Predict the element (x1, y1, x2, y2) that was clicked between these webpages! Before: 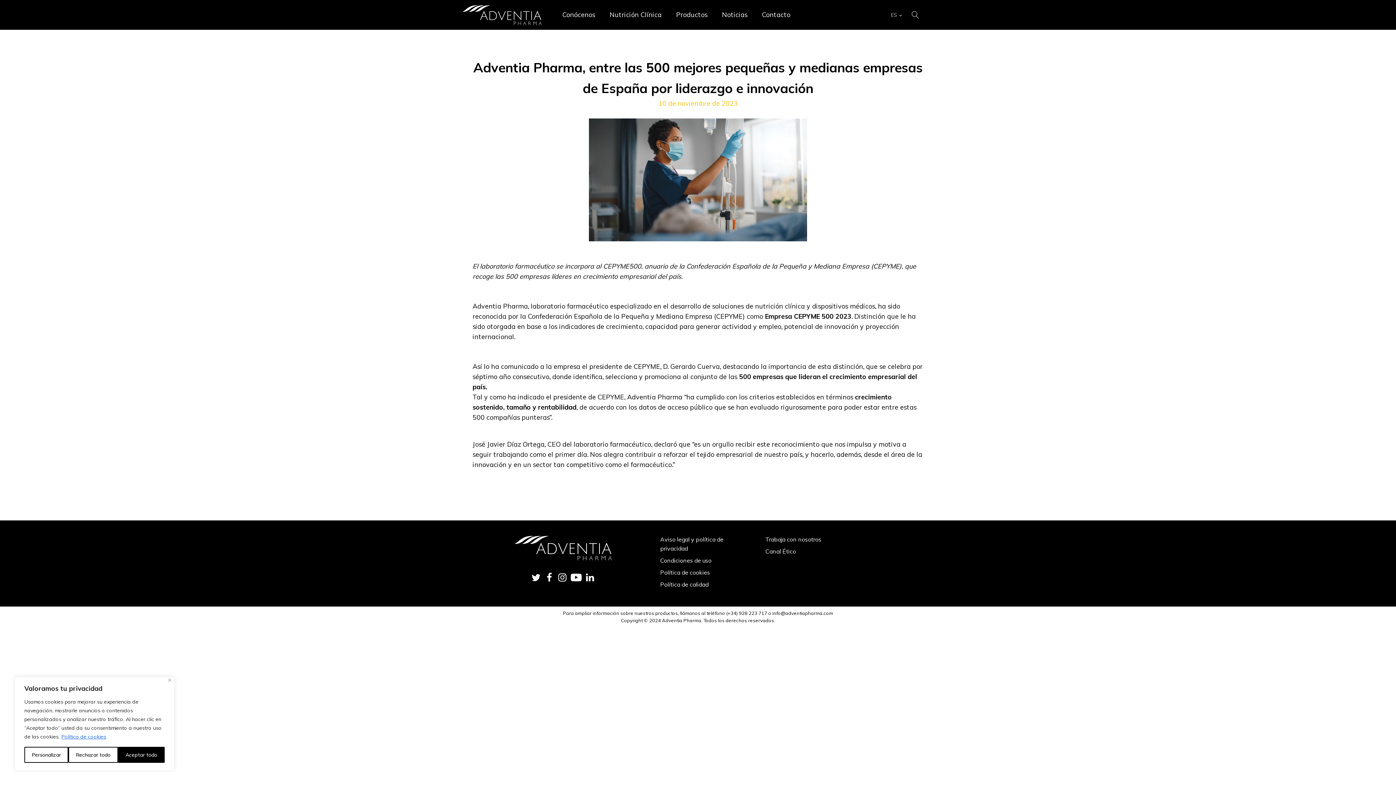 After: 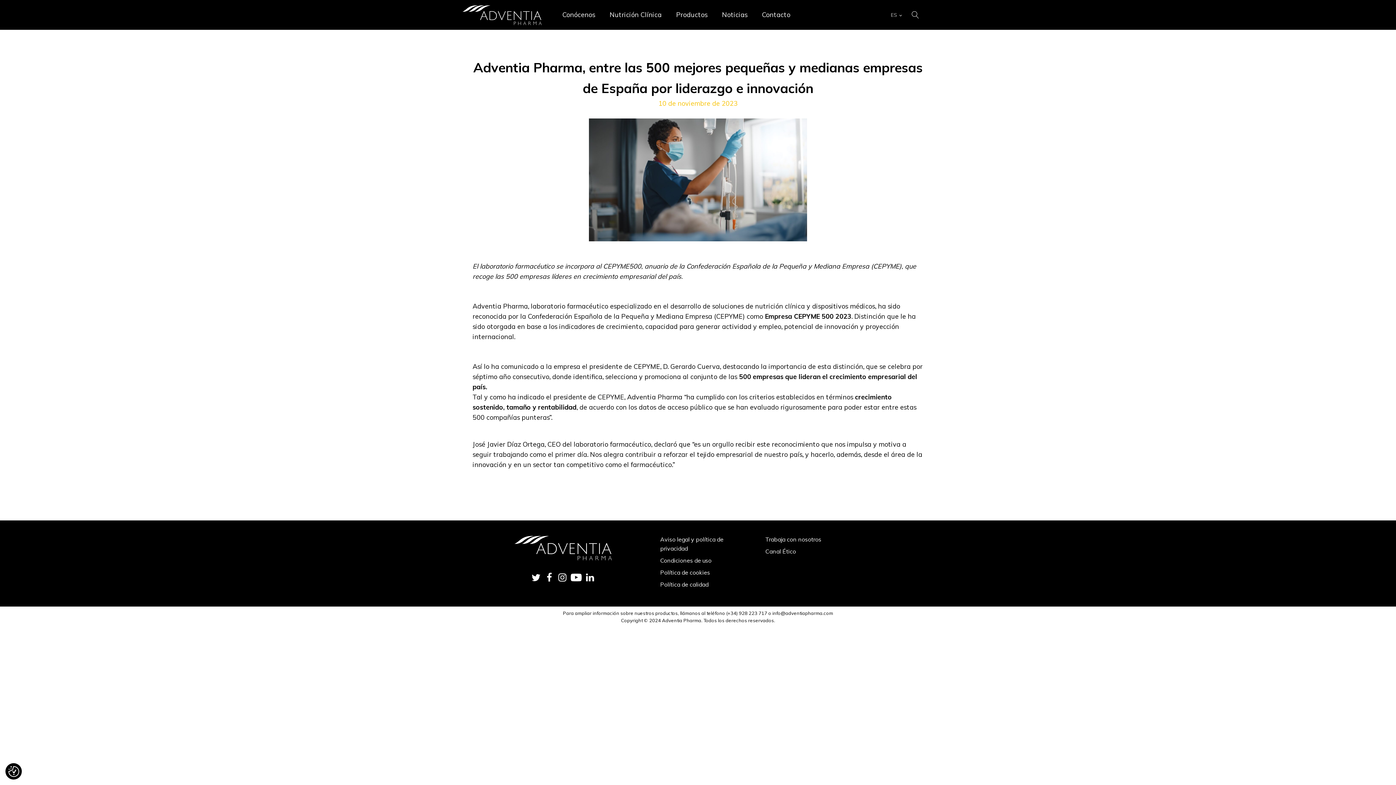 Action: bbox: (168, 678, 171, 682) label: Cerca